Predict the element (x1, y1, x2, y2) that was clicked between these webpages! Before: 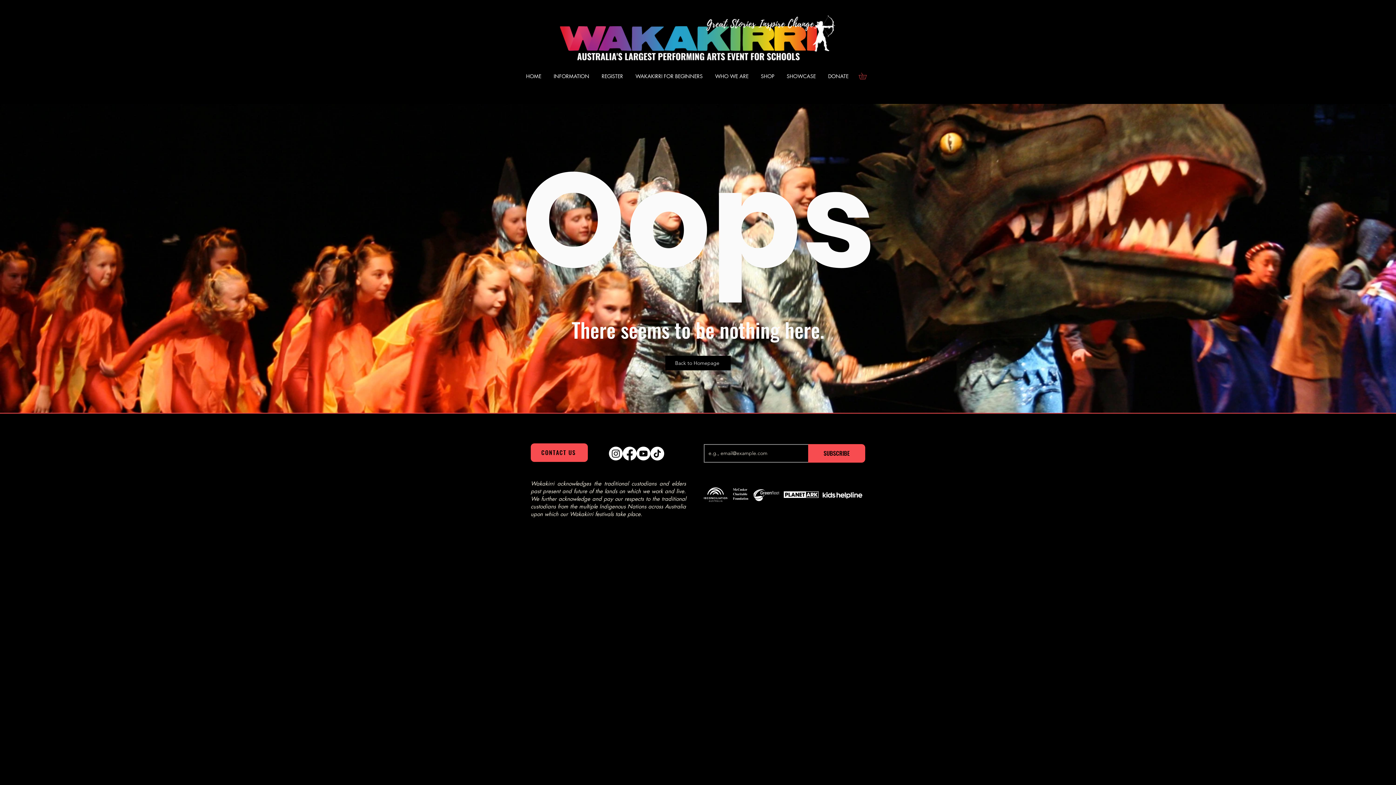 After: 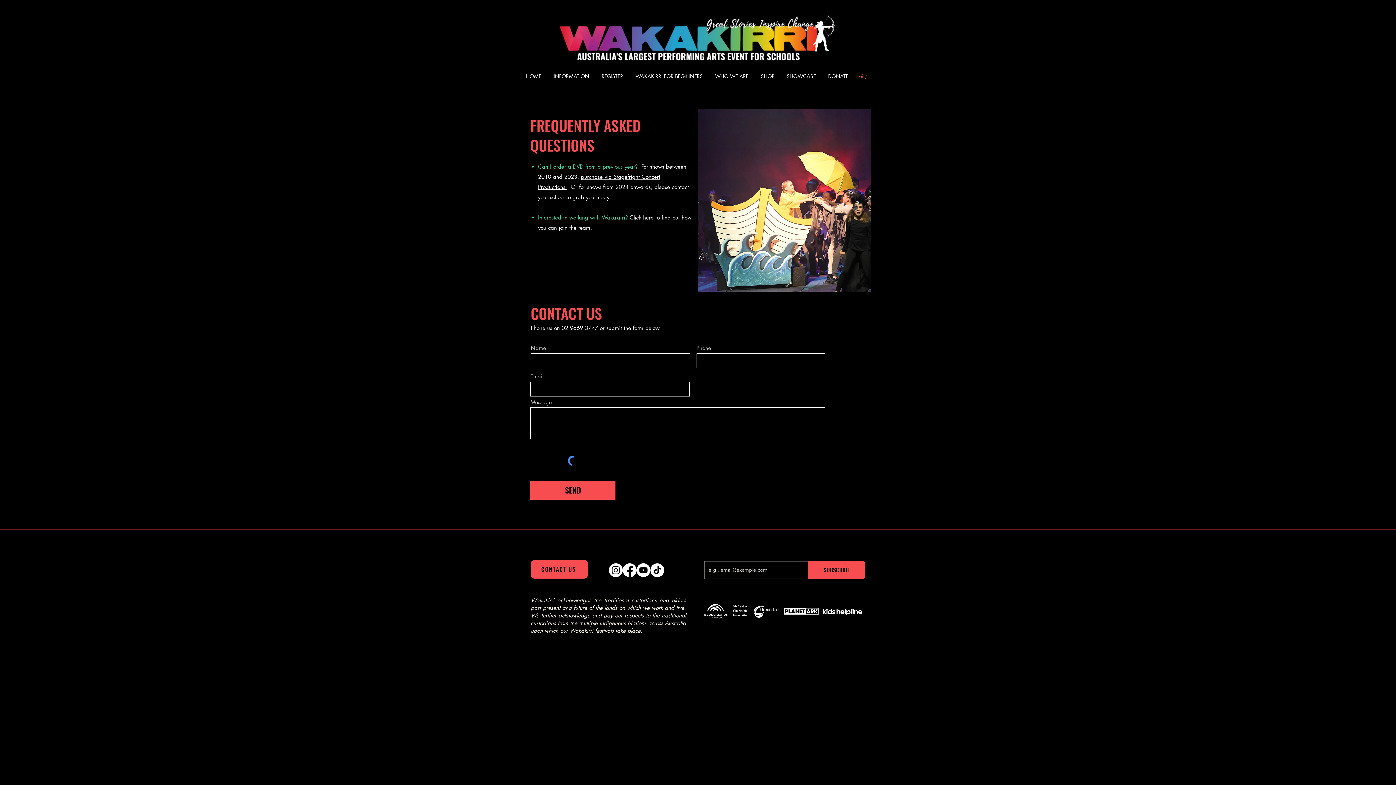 Action: label: CONTACT US bbox: (530, 443, 588, 462)